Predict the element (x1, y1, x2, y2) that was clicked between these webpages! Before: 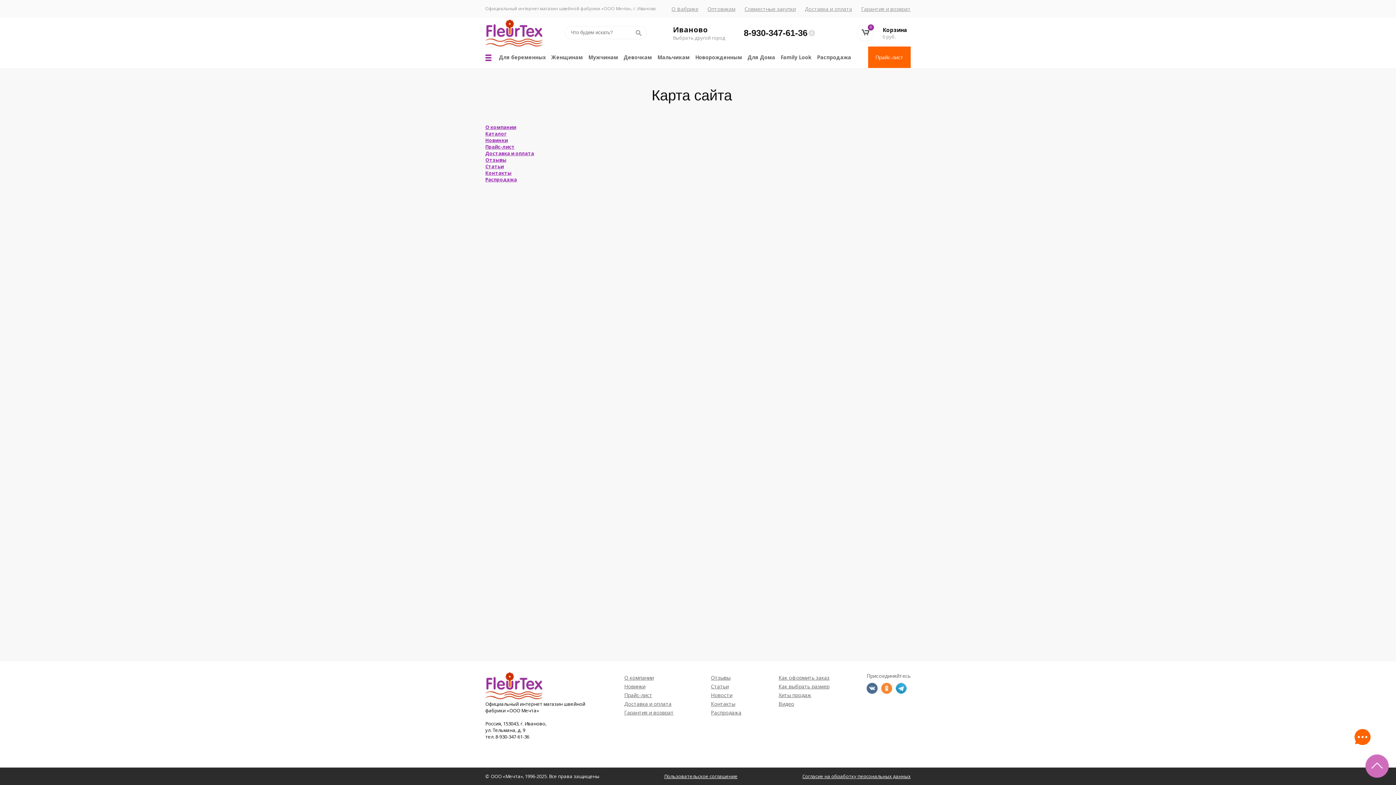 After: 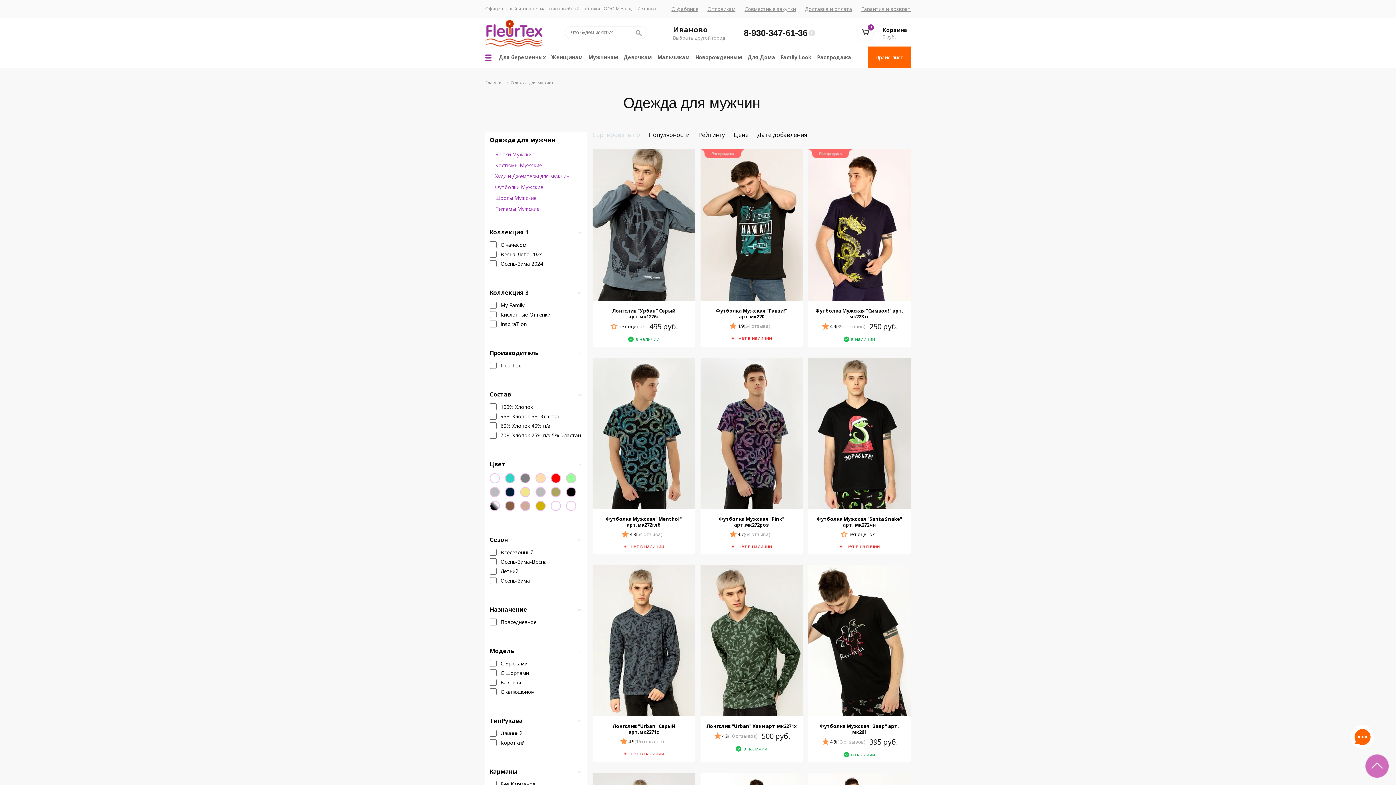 Action: bbox: (588, 53, 618, 60) label: Мужчинам